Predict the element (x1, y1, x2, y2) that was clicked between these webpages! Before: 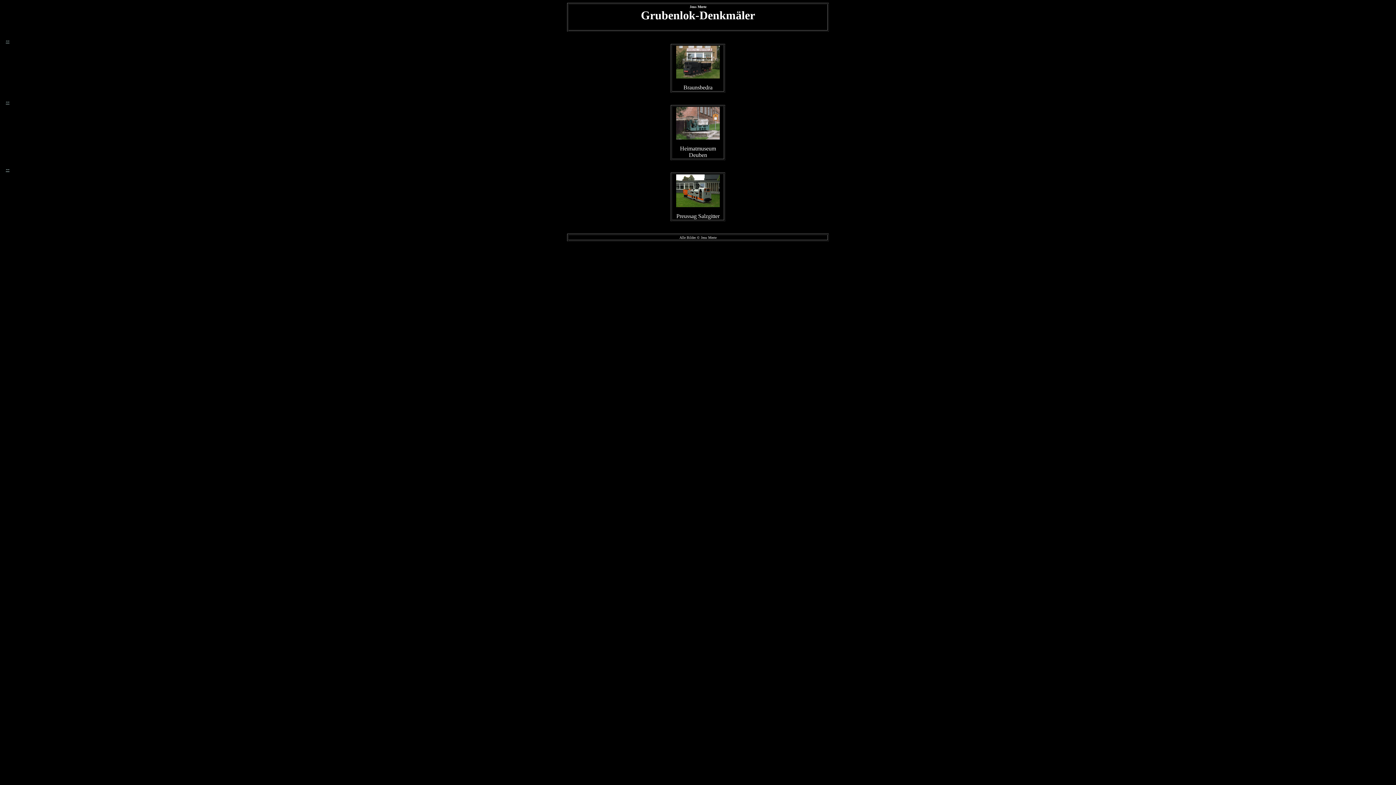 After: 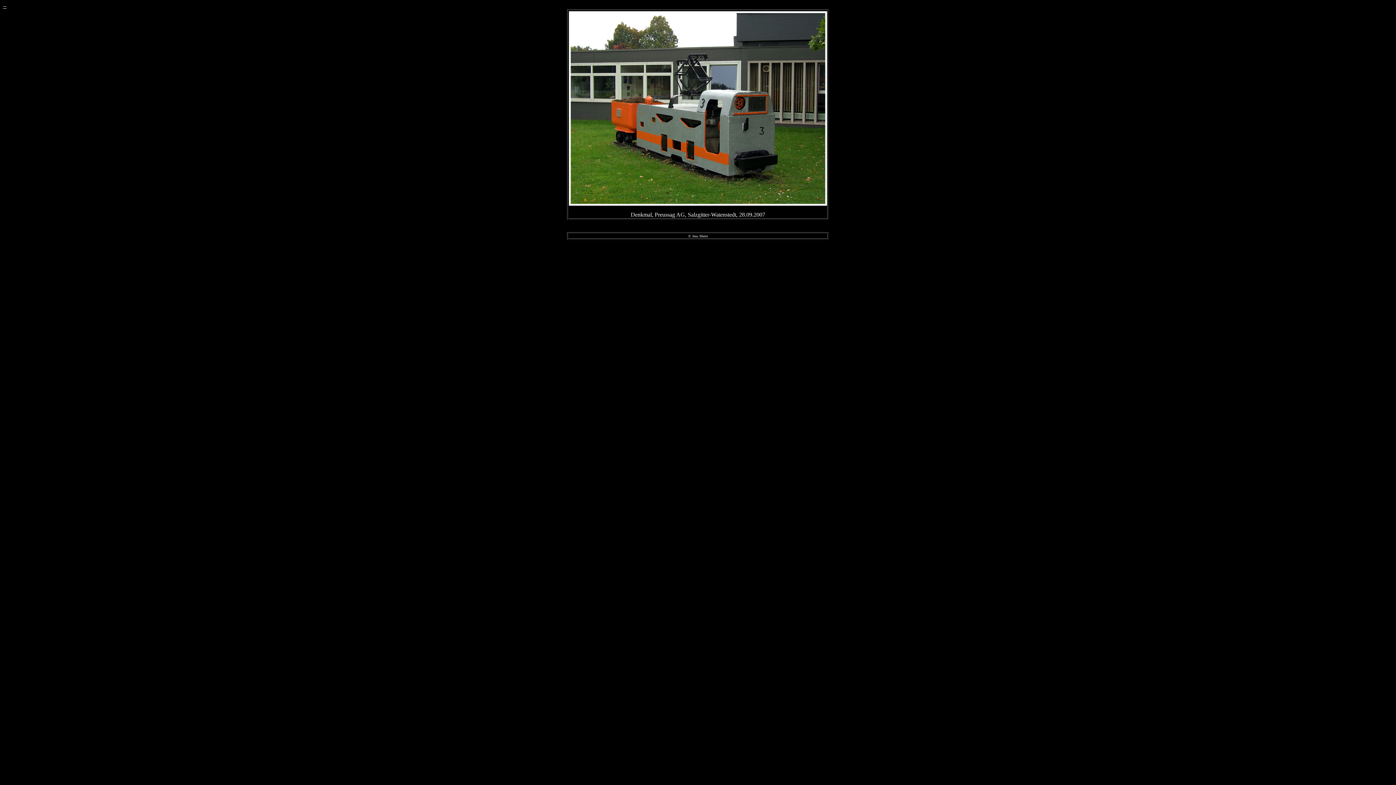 Action: bbox: (676, 202, 720, 208)